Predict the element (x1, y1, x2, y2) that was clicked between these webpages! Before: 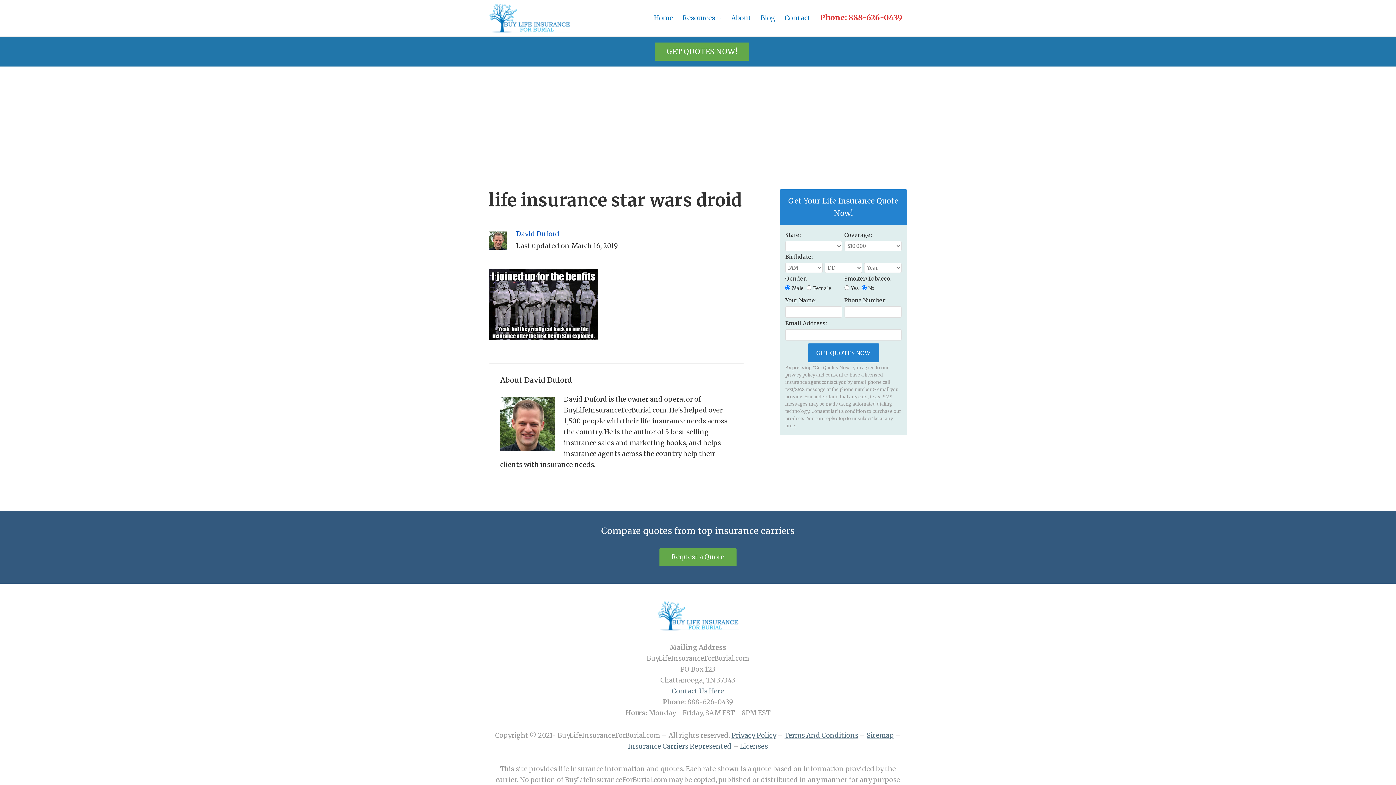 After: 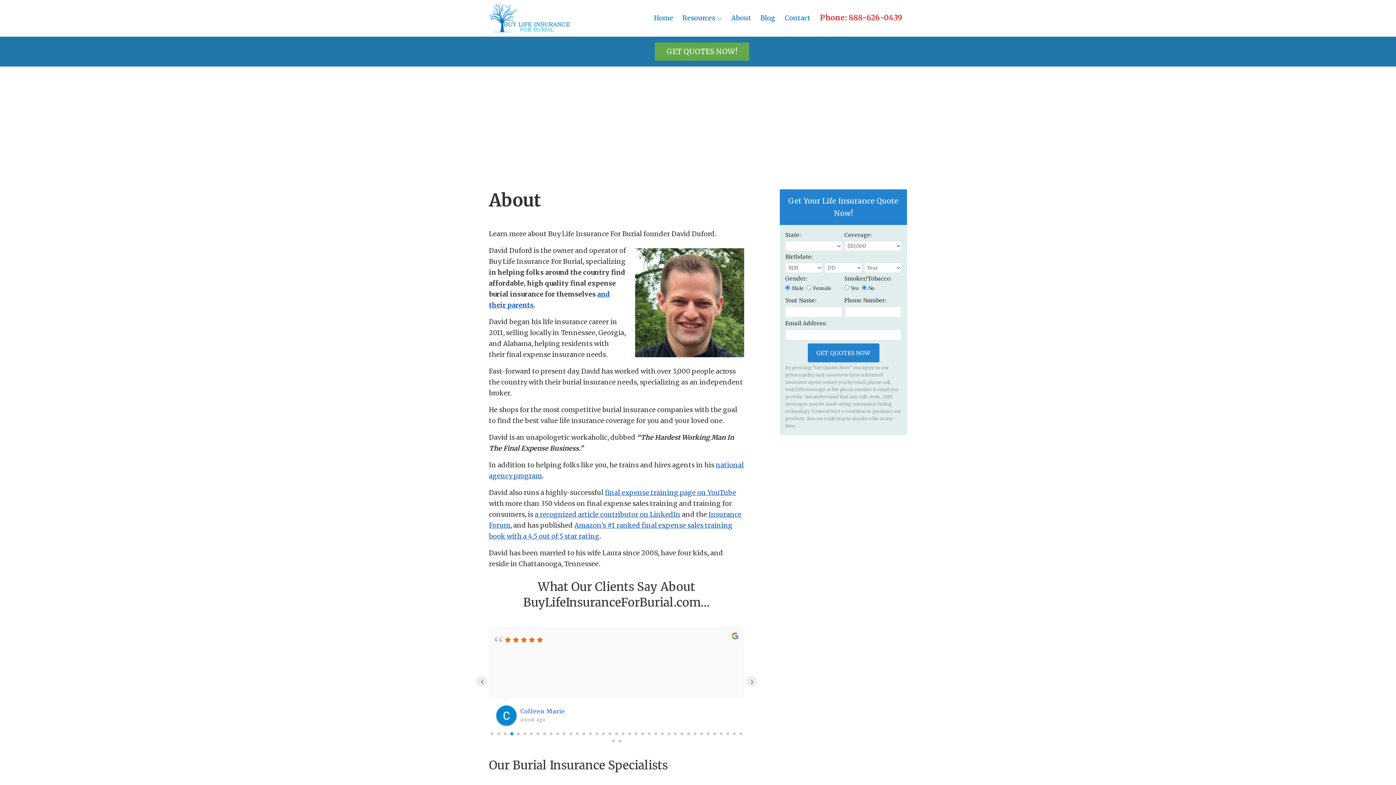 Action: label: About bbox: (726, 9, 756, 26)